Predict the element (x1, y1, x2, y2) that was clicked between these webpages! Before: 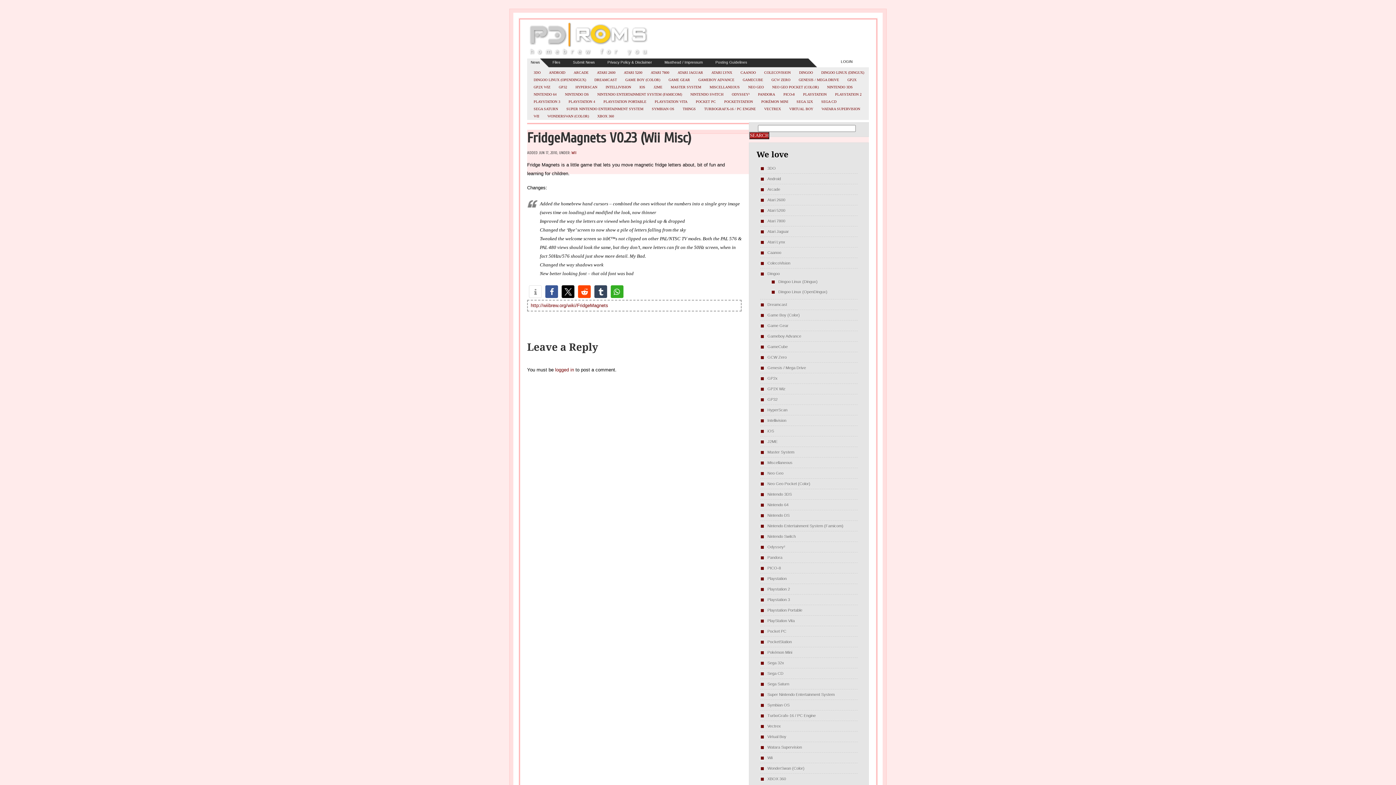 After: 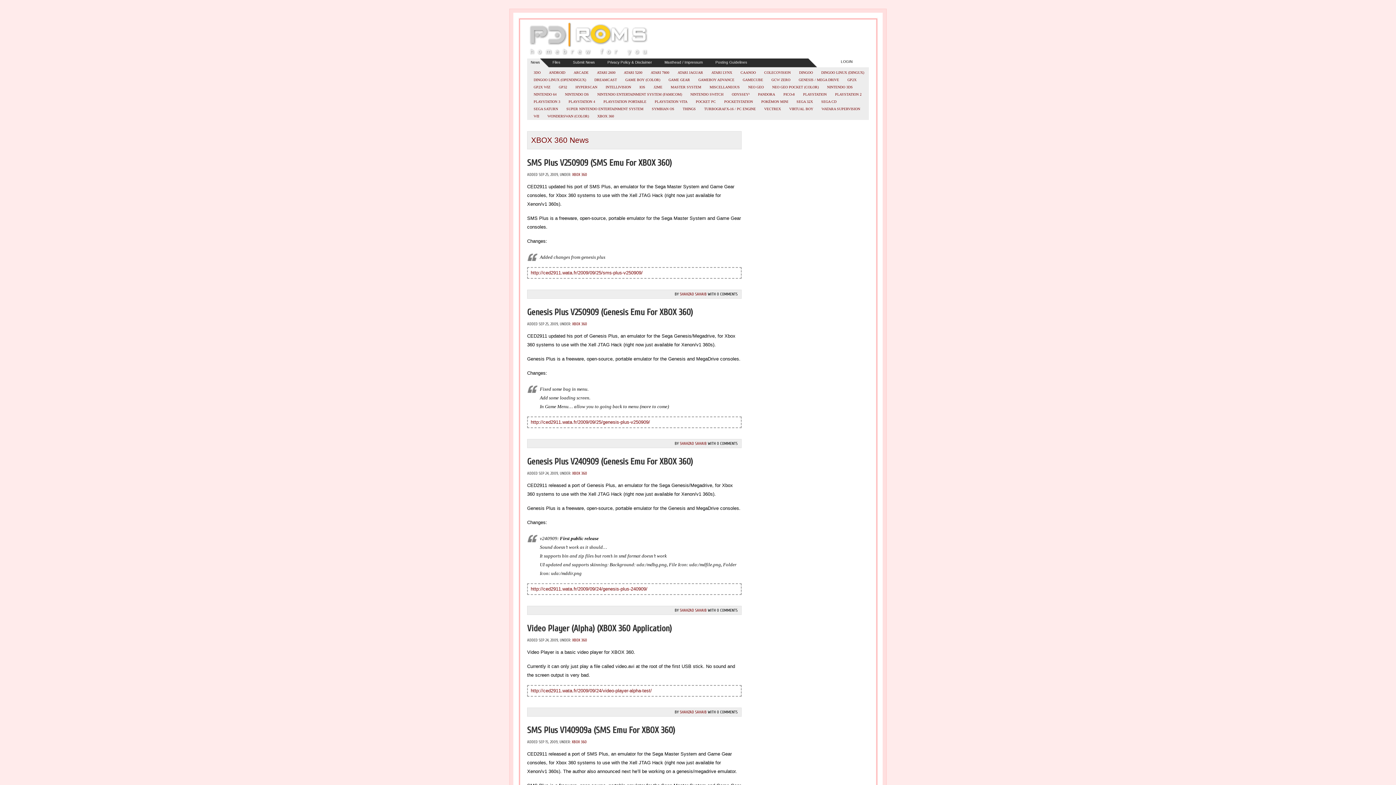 Action: bbox: (593, 112, 617, 120) label: XBOX 360